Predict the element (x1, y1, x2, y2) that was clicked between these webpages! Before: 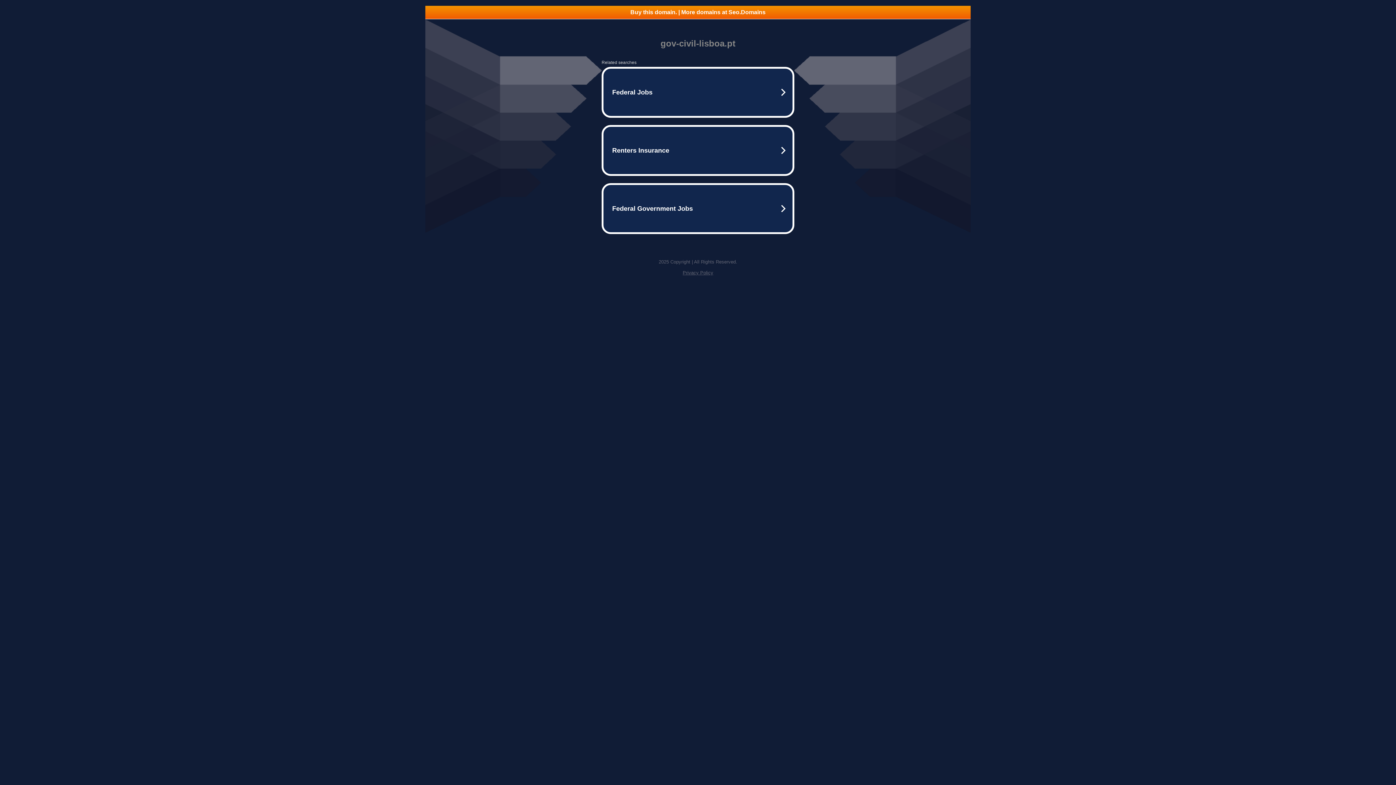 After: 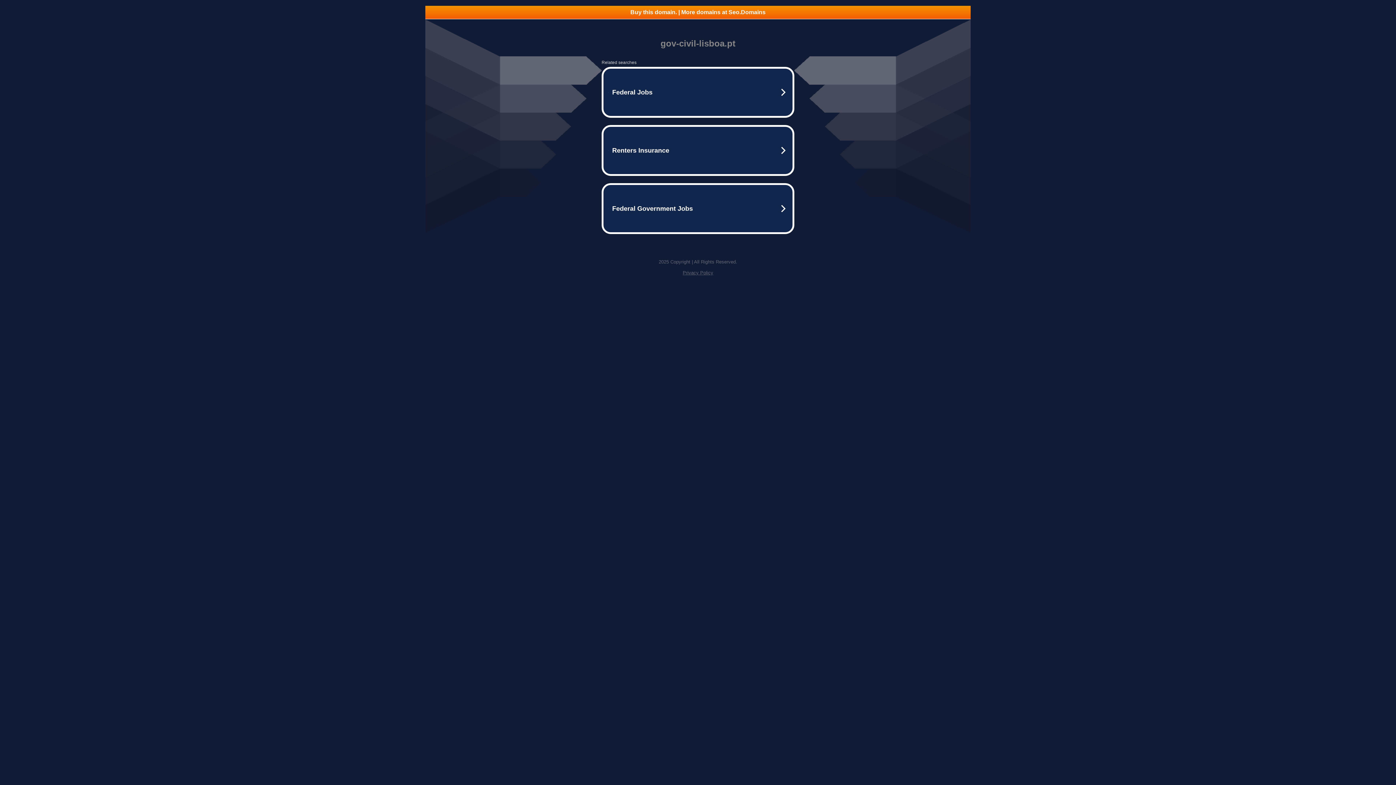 Action: bbox: (425, 5, 970, 18) label: Buy this domain. | More domains at Seo.Domains